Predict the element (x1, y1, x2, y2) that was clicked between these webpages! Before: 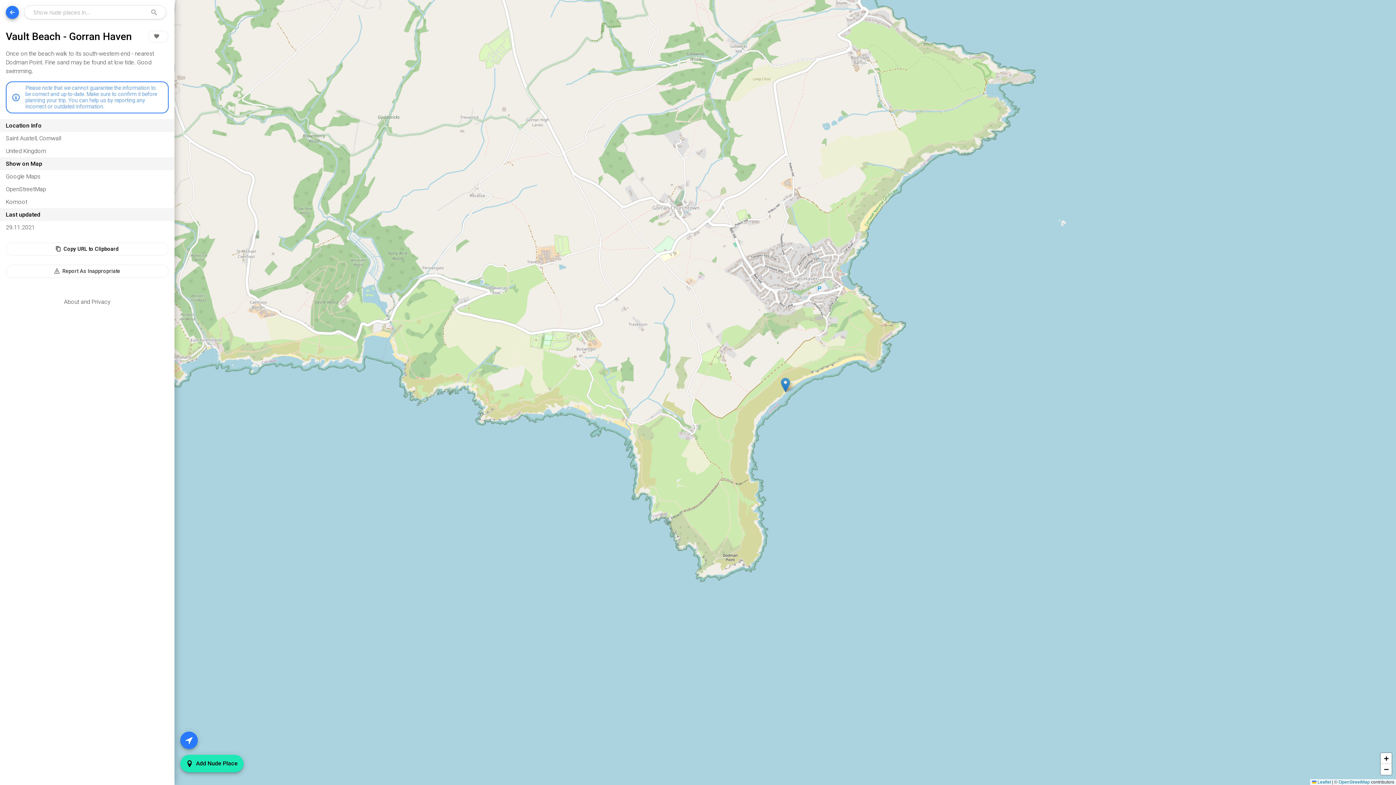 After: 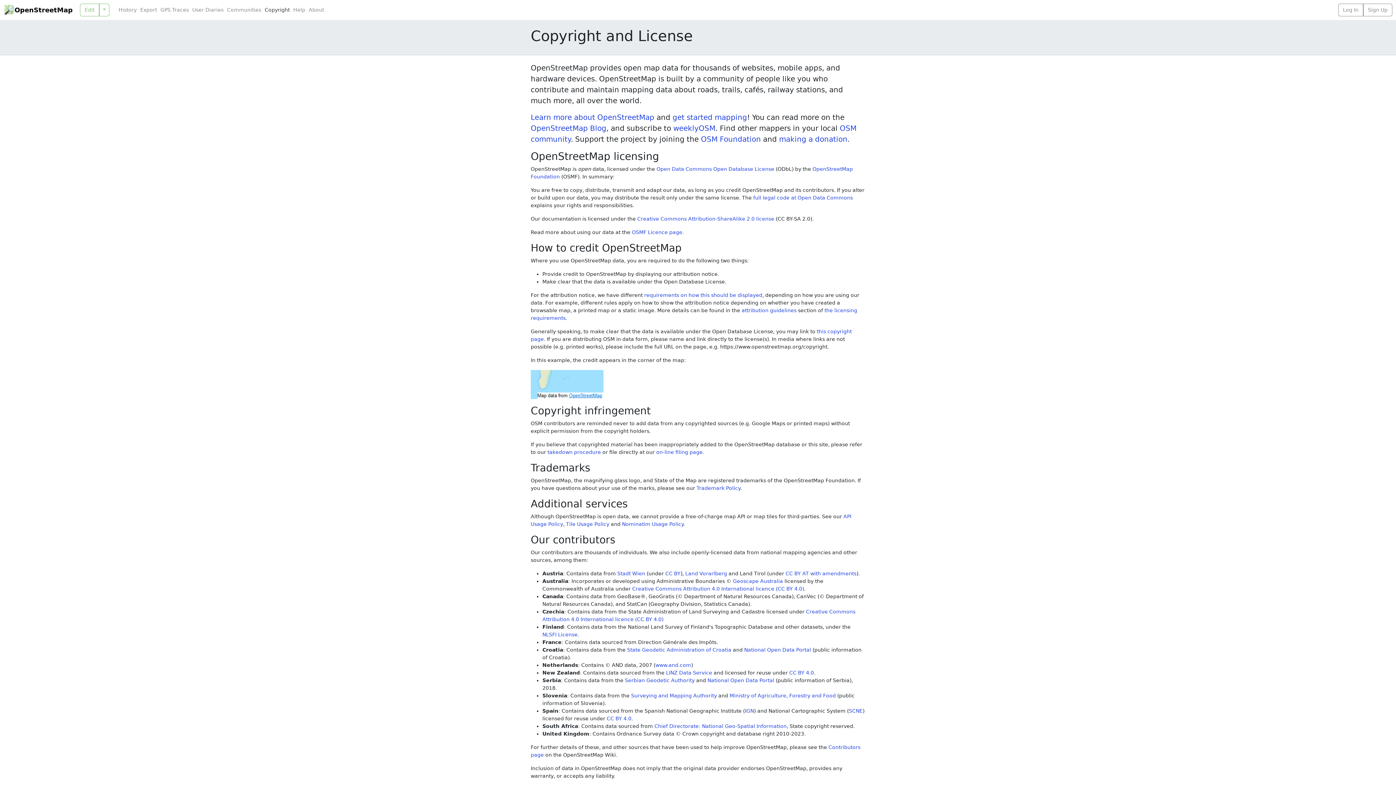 Action: bbox: (1338, 780, 1370, 785) label: OpenStreetMap